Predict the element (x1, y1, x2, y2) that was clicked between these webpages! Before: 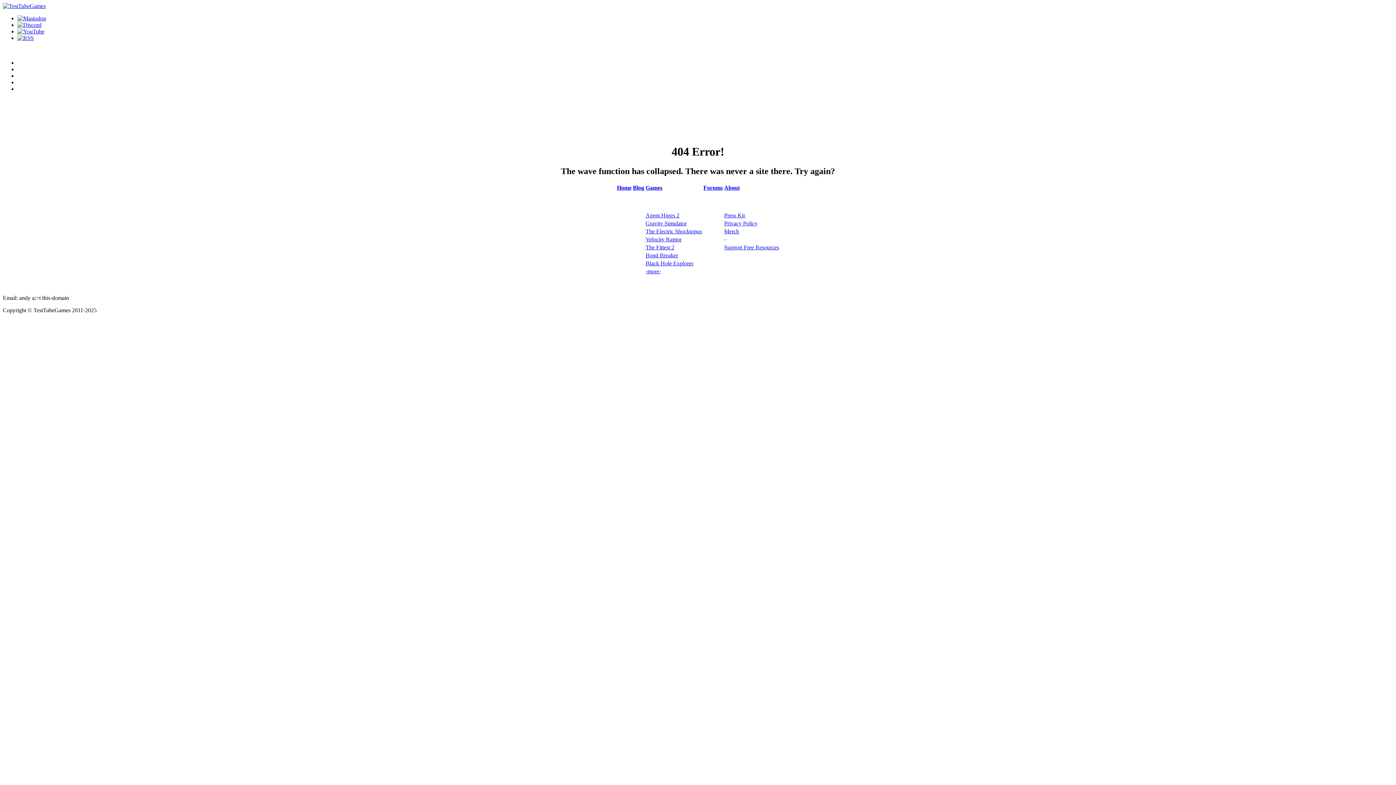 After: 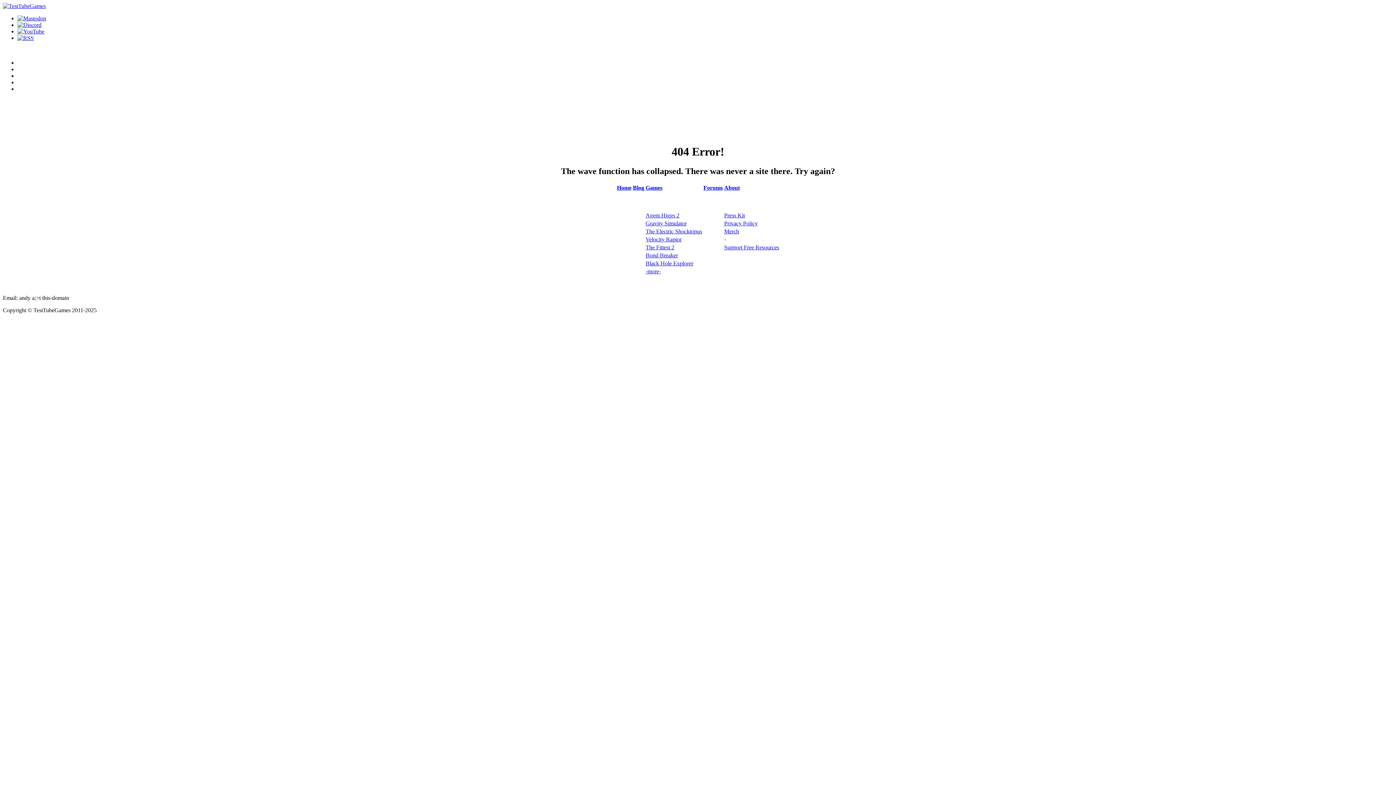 Action: label: Gravity Simulator bbox: (645, 220, 686, 226)